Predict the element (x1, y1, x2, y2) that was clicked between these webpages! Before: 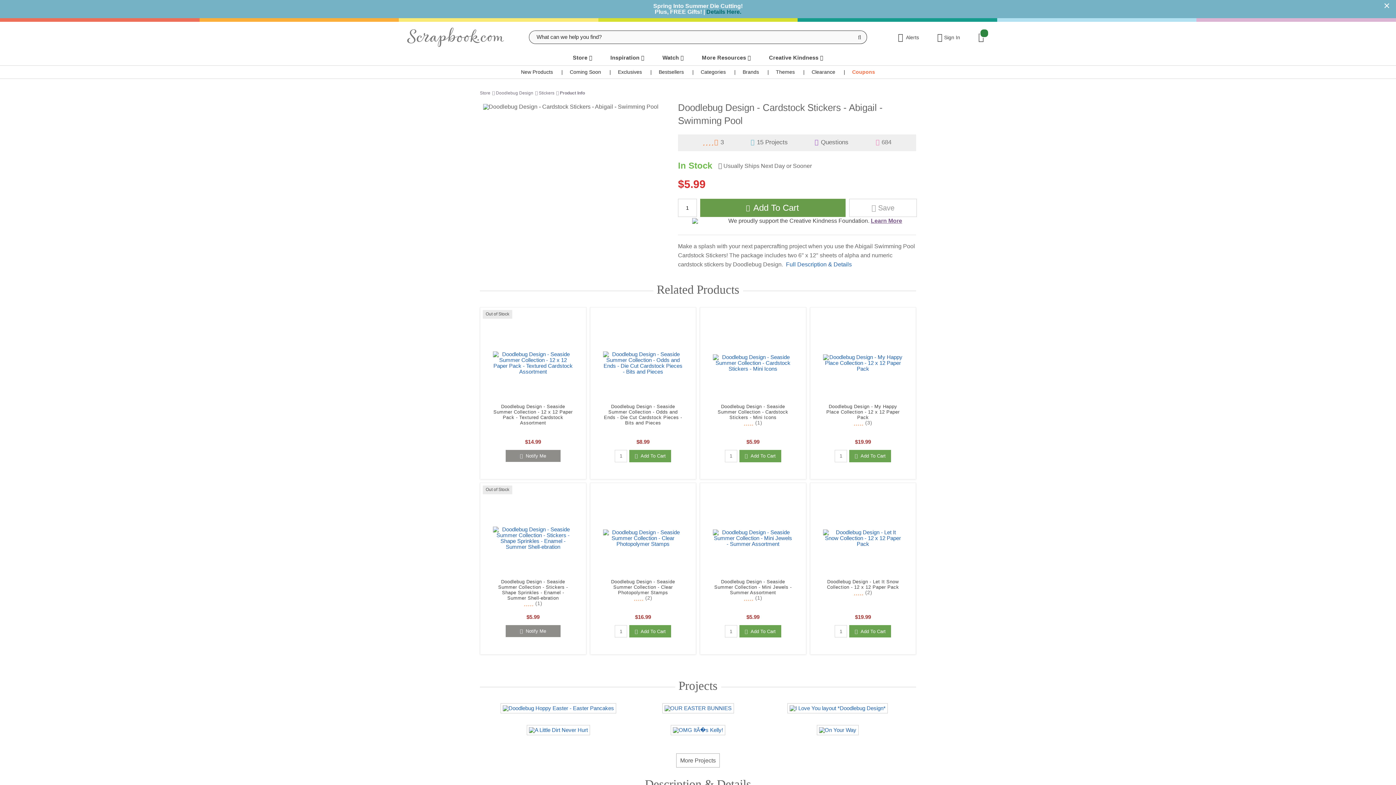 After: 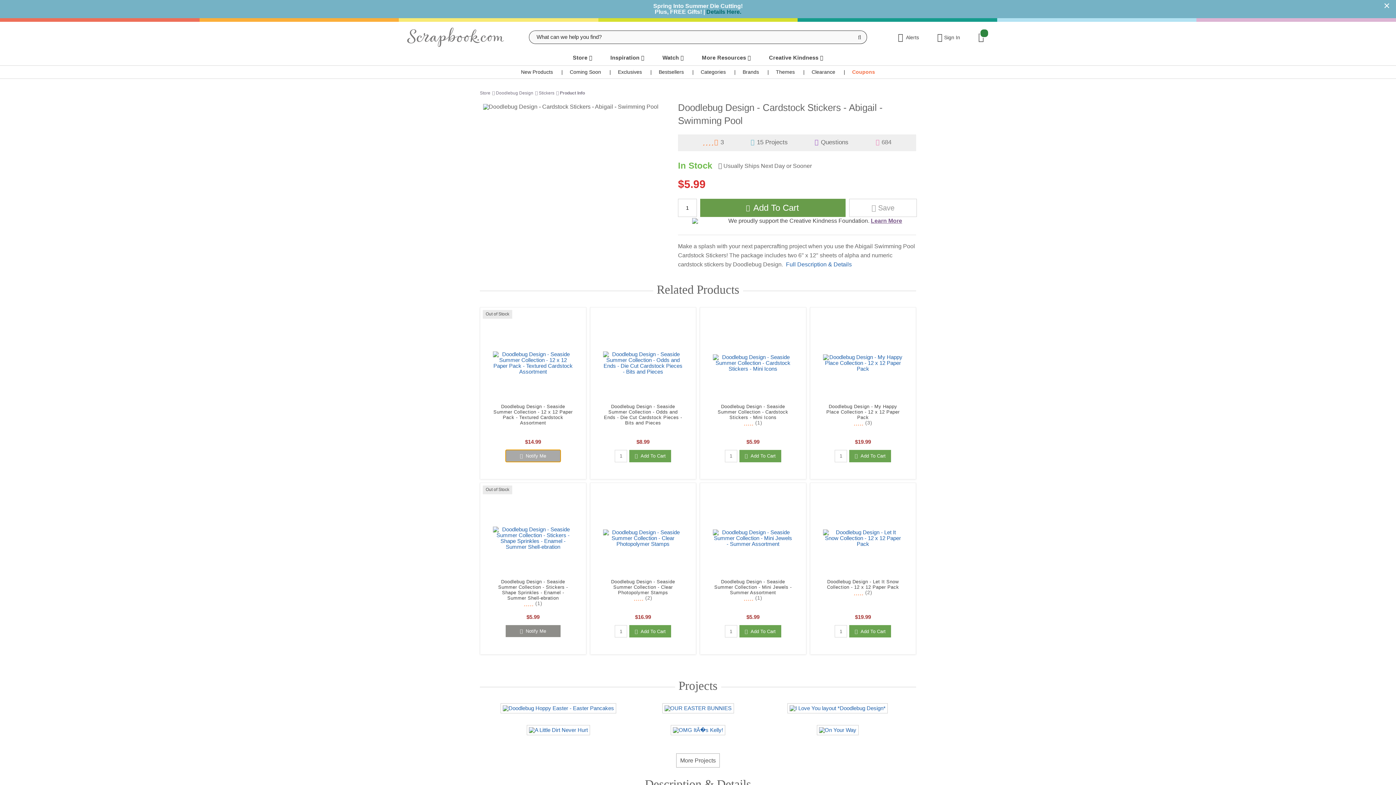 Action: label:   Notify Me bbox: (505, 452, 560, 458)